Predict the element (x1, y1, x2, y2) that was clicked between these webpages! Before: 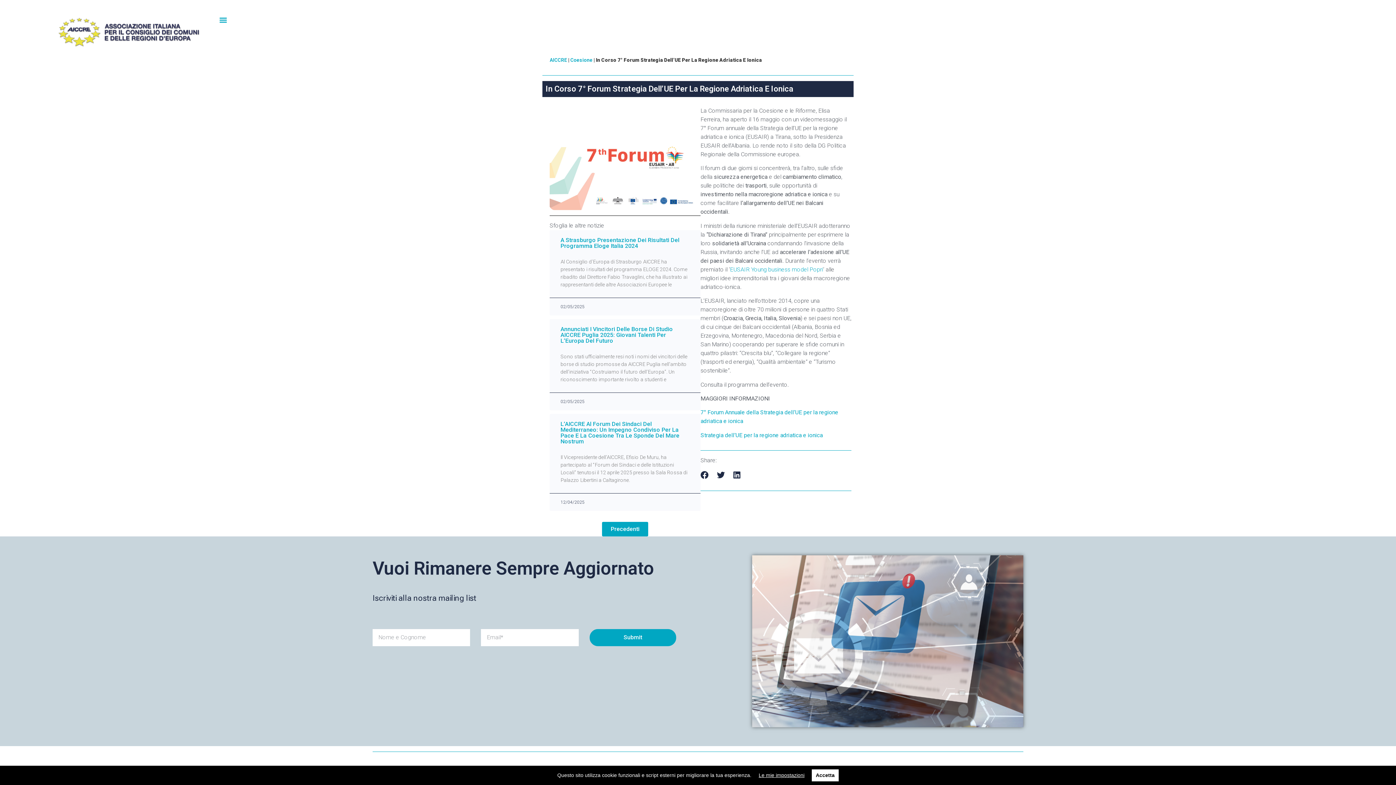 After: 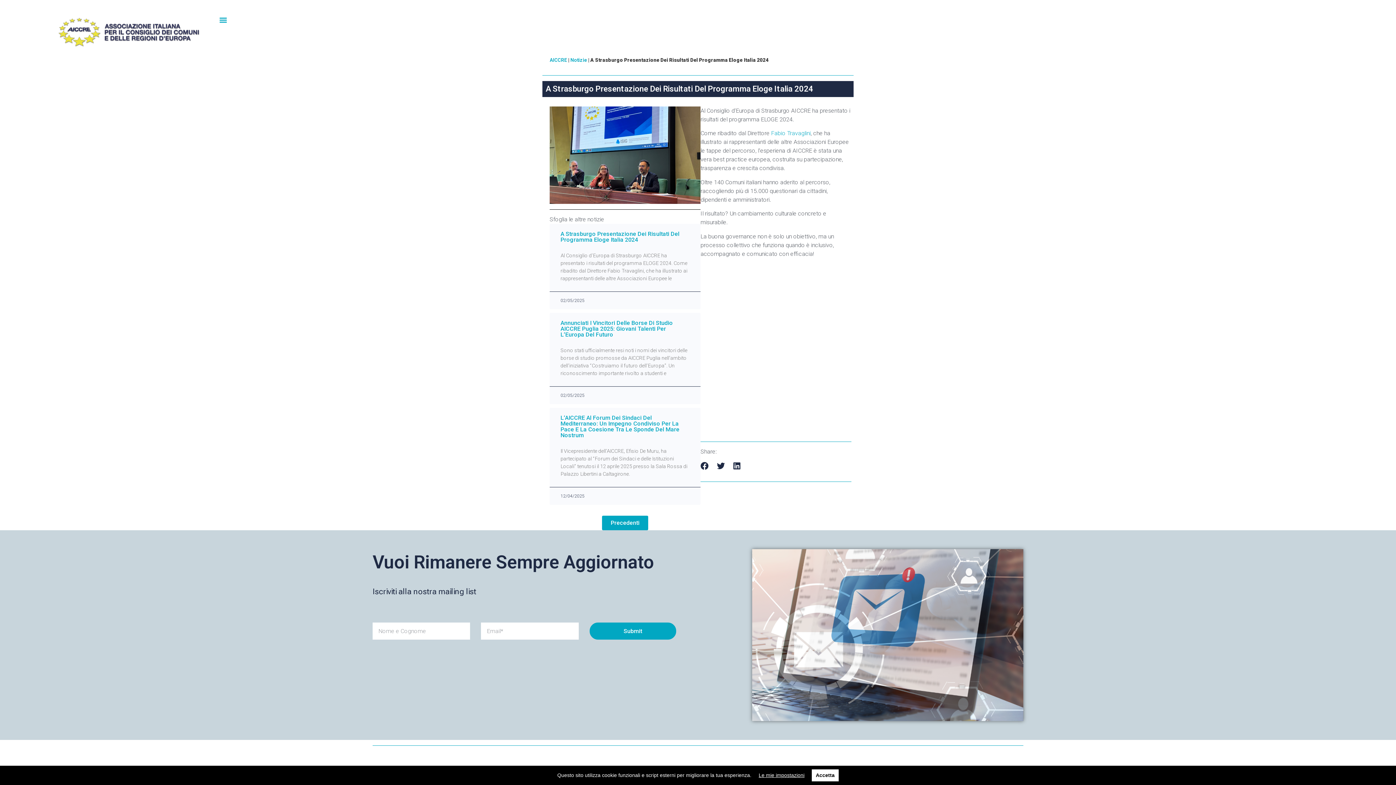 Action: bbox: (560, 236, 679, 249) label: A Strasburgo Presentazione Dei Risultati Del Programma Eloge Italia 2024